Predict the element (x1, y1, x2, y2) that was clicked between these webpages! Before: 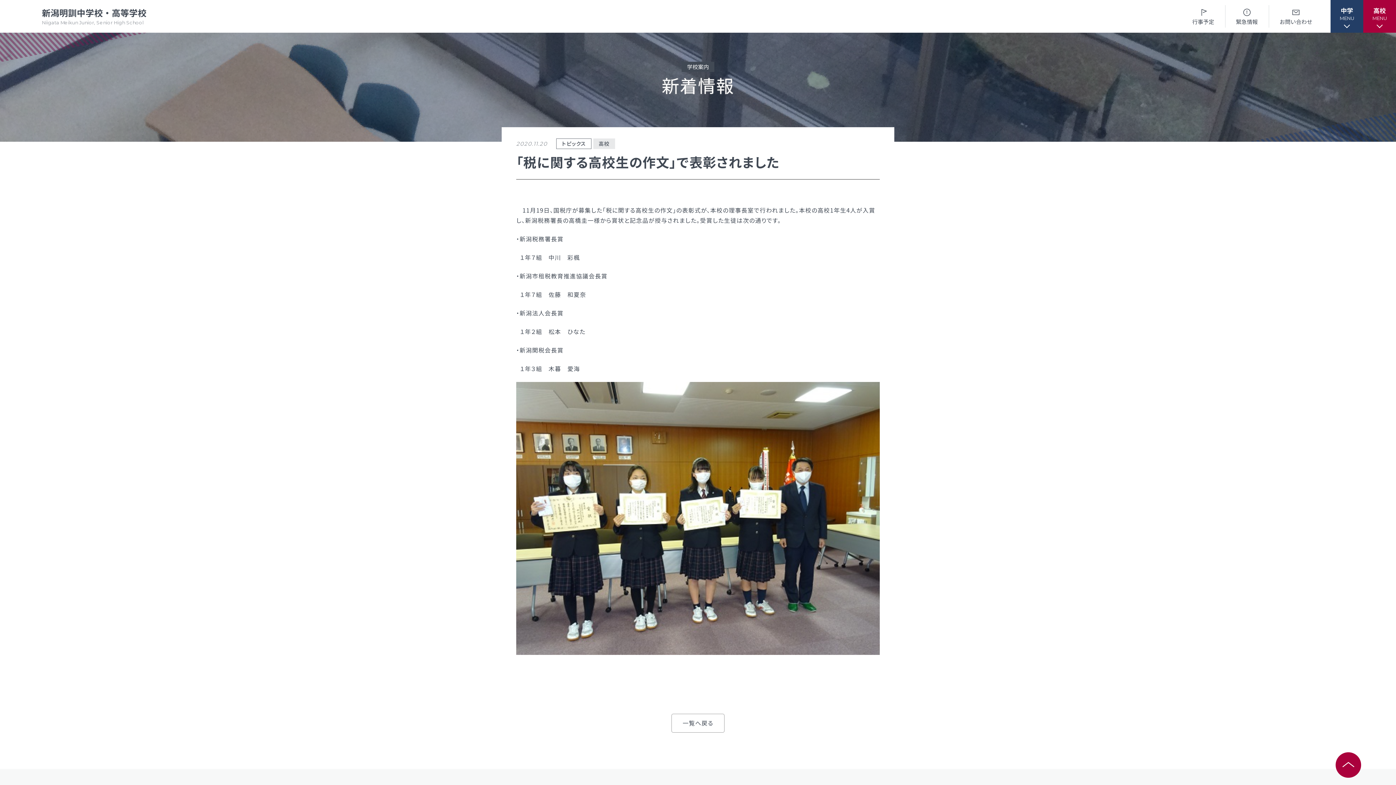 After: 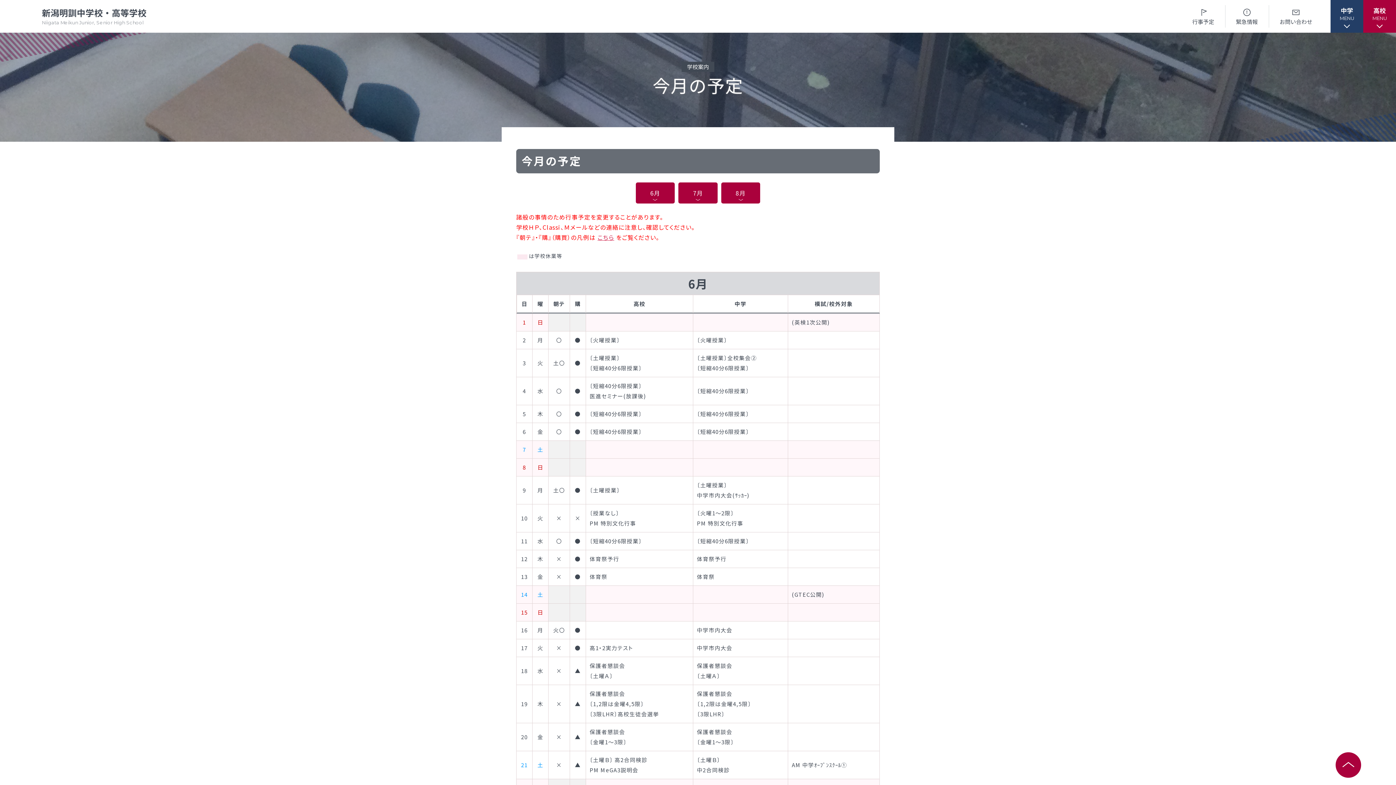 Action: label: 行事予定 bbox: (1192, 6, 1214, 25)